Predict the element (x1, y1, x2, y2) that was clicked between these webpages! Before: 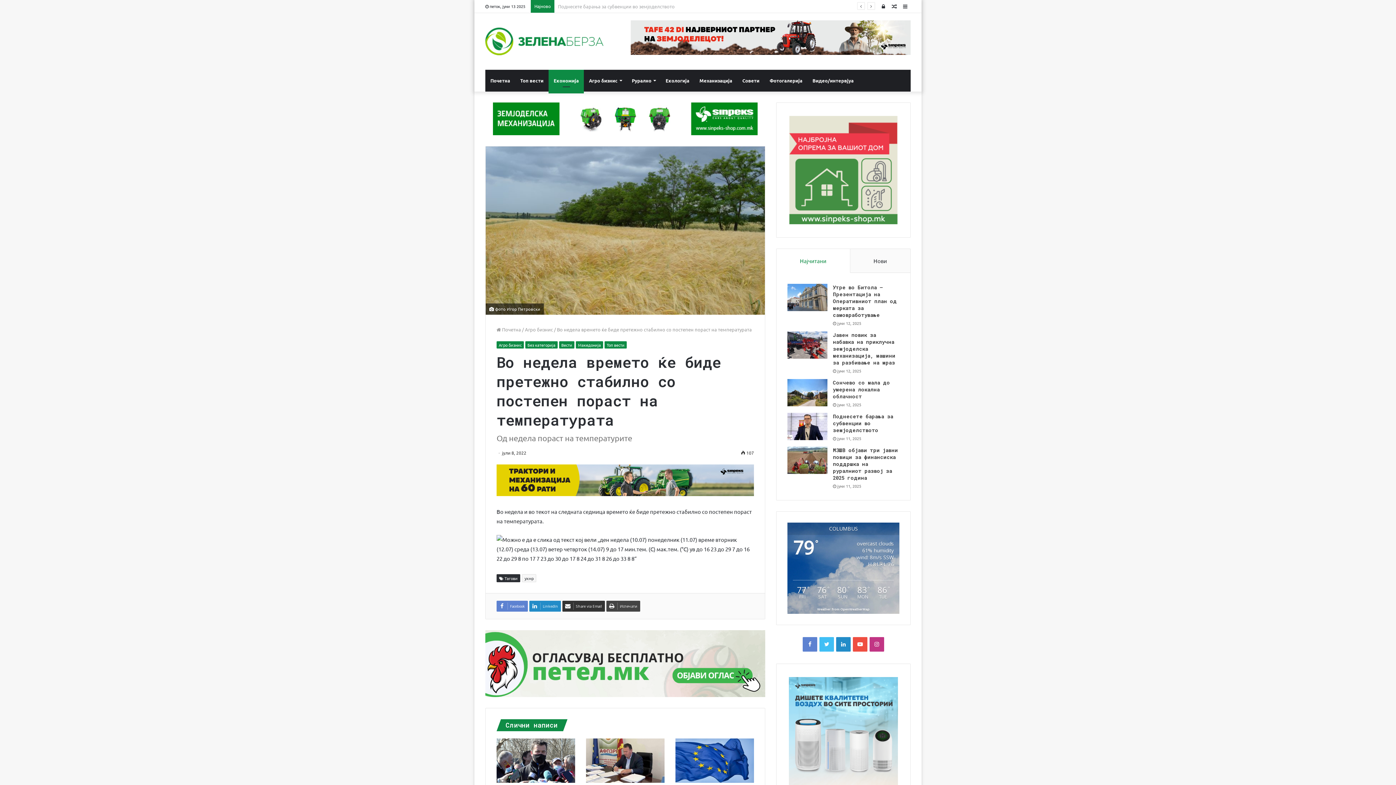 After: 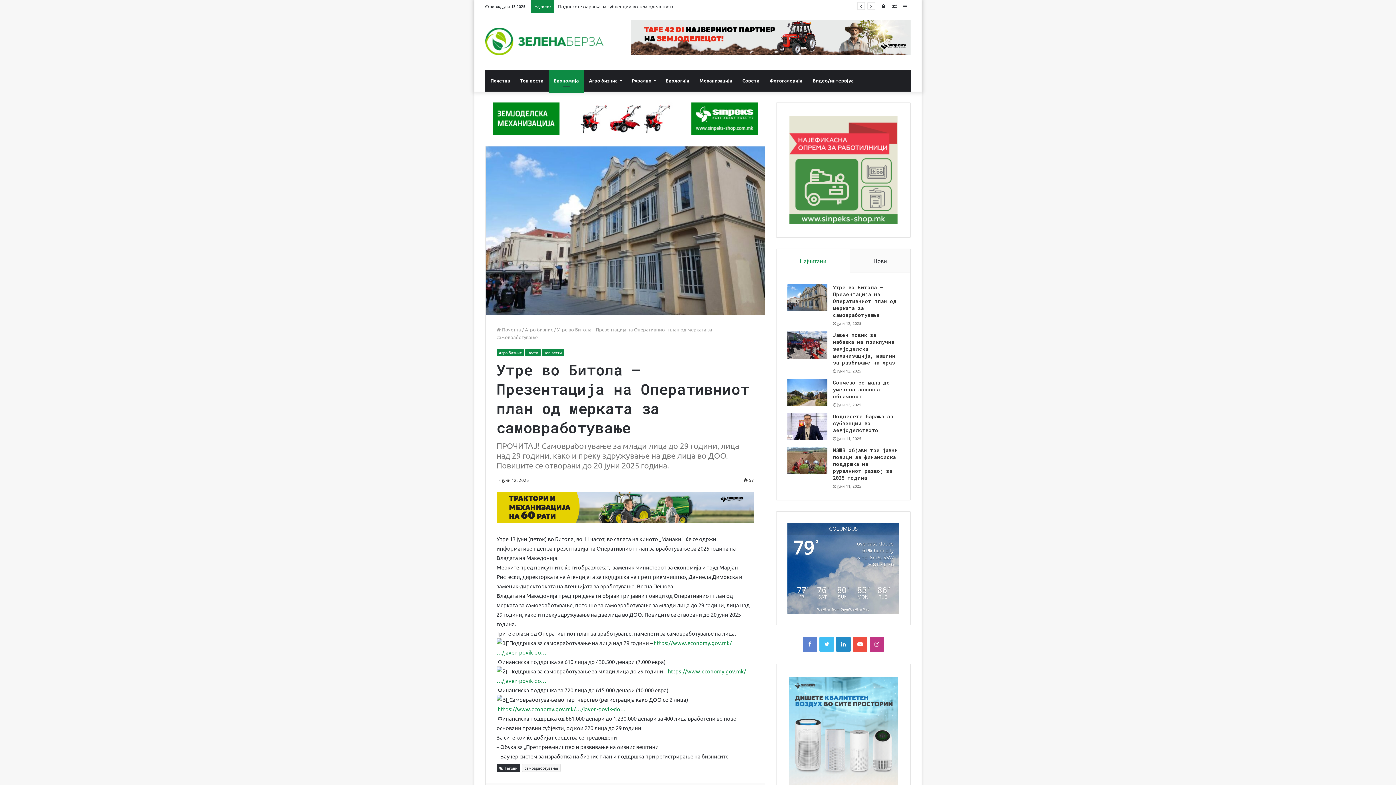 Action: bbox: (833, 284, 897, 318) label: Утре во Битола – Презентација на Оперативниот план од мерката за самовработување